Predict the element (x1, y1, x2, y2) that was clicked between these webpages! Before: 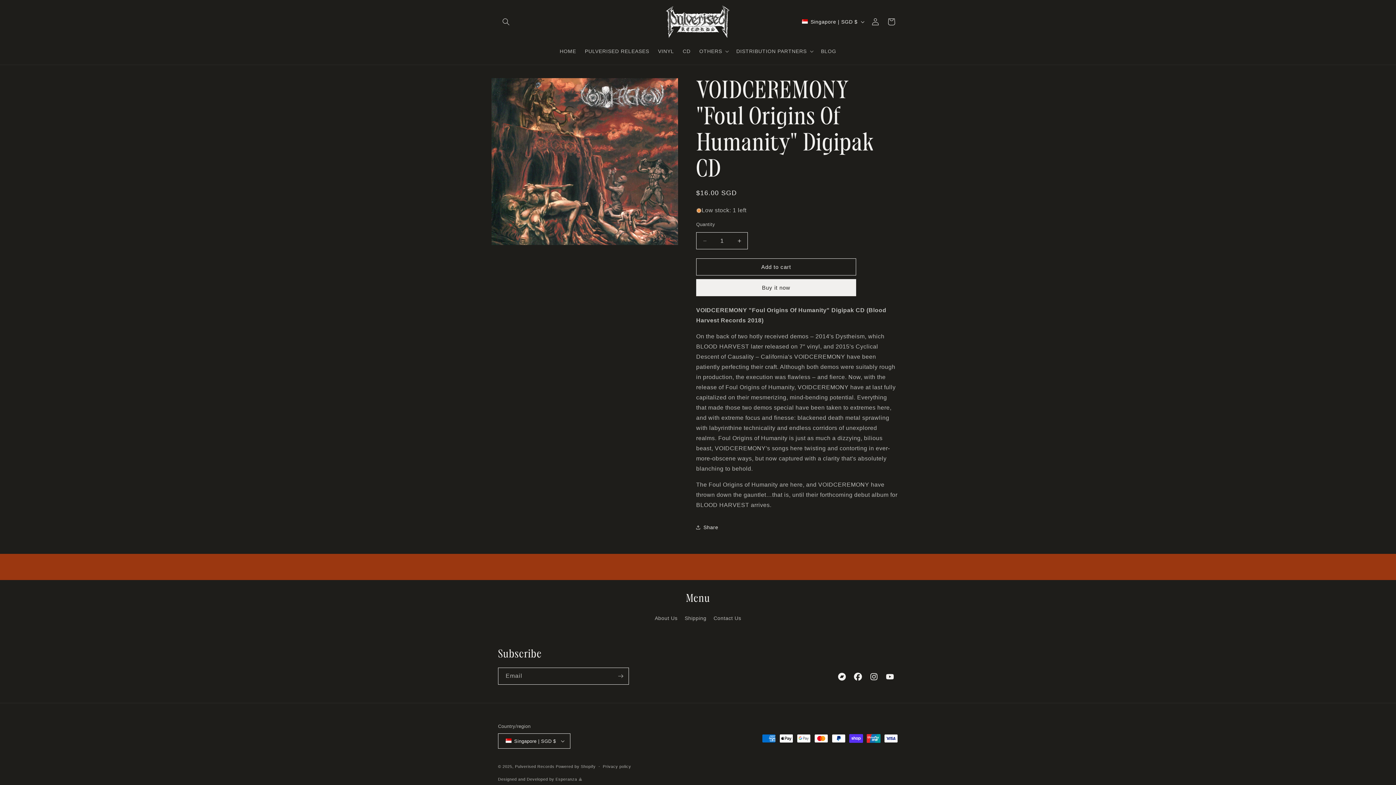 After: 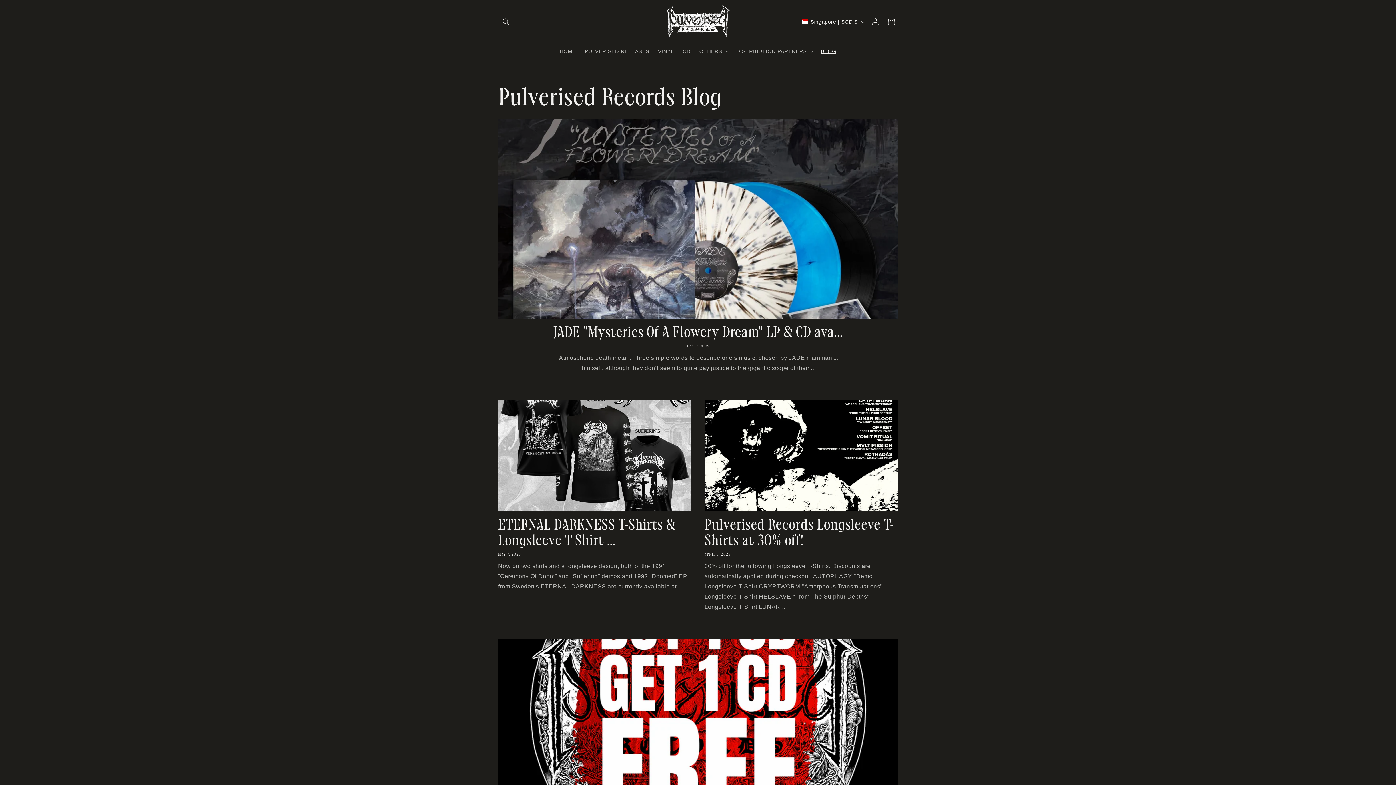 Action: label: BLOG bbox: (816, 43, 840, 58)